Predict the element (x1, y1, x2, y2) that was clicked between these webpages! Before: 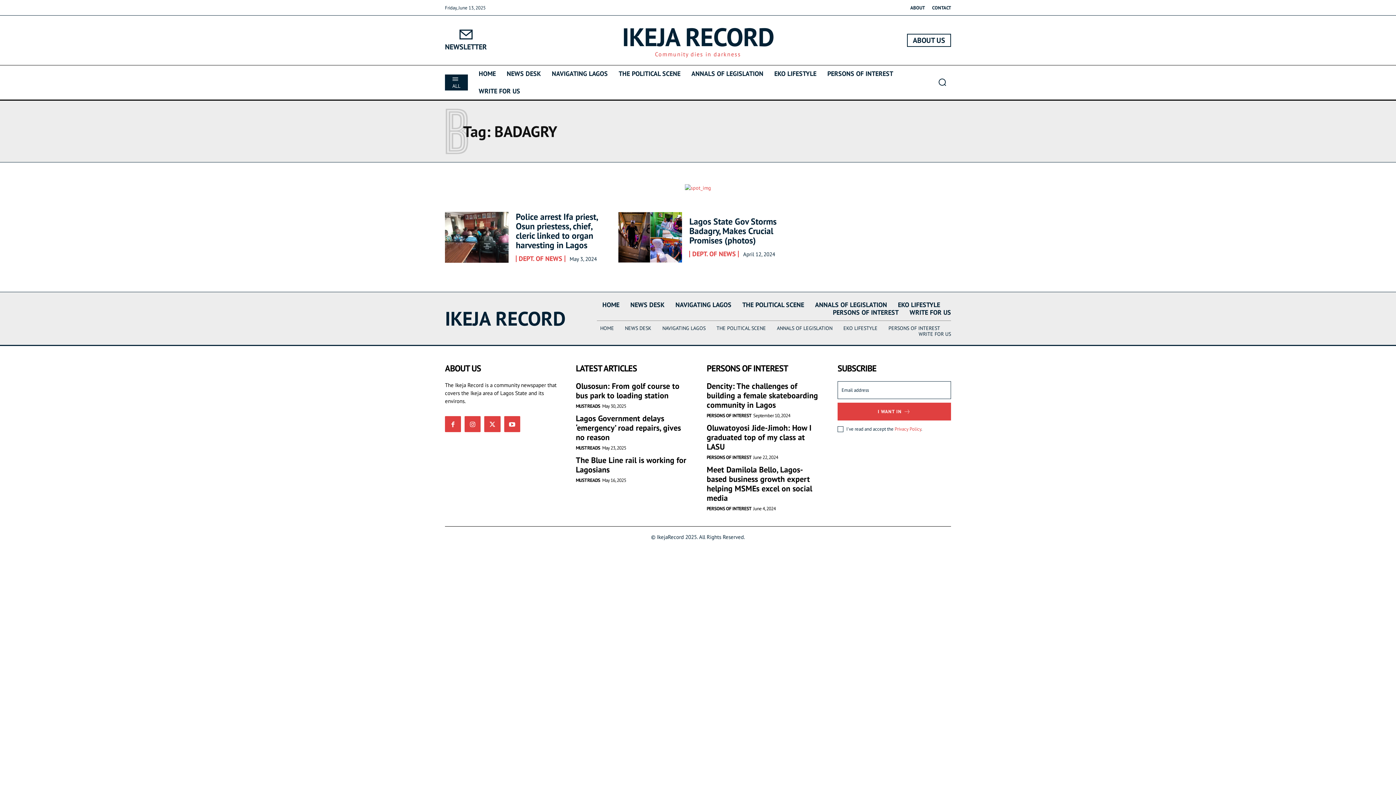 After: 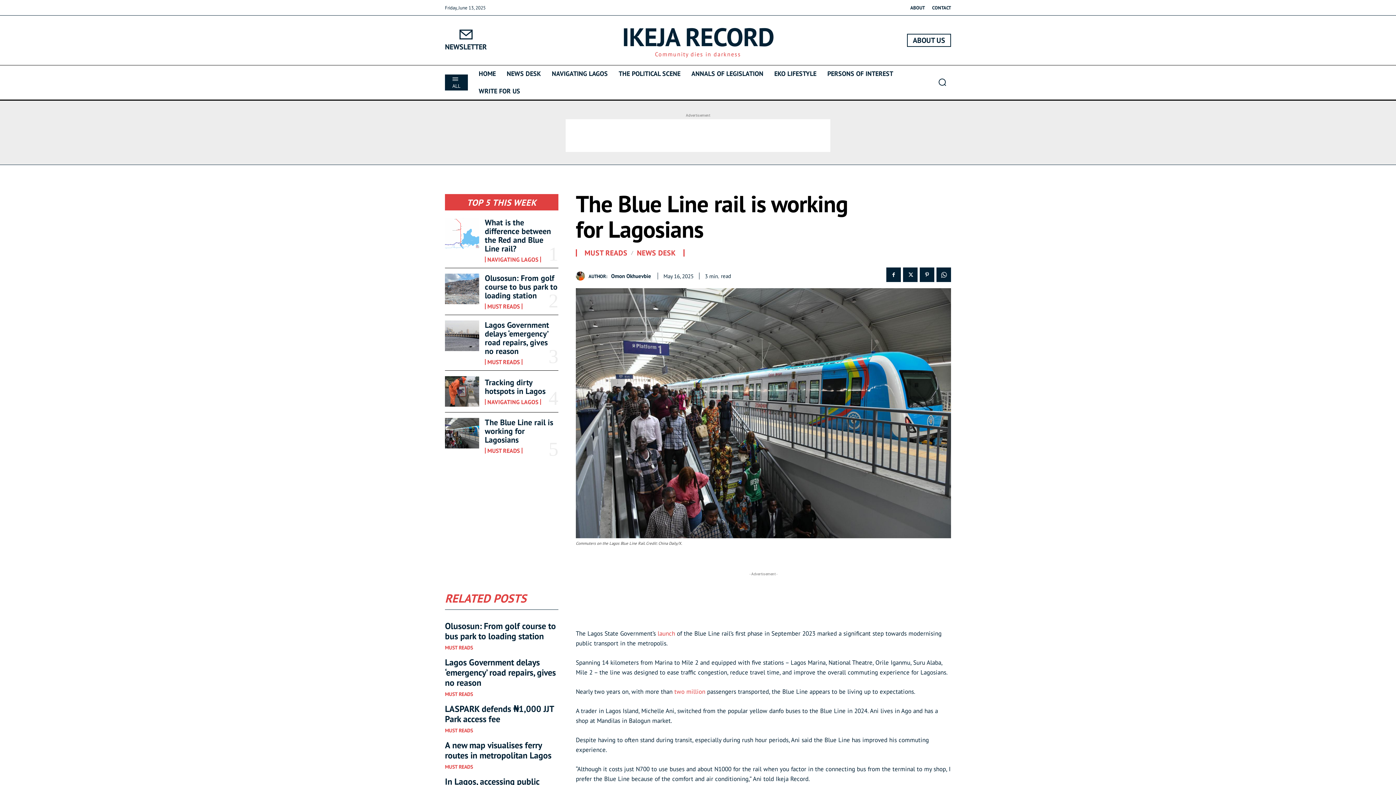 Action: bbox: (576, 455, 686, 474) label: The Blue Line rail is working for Lagosians